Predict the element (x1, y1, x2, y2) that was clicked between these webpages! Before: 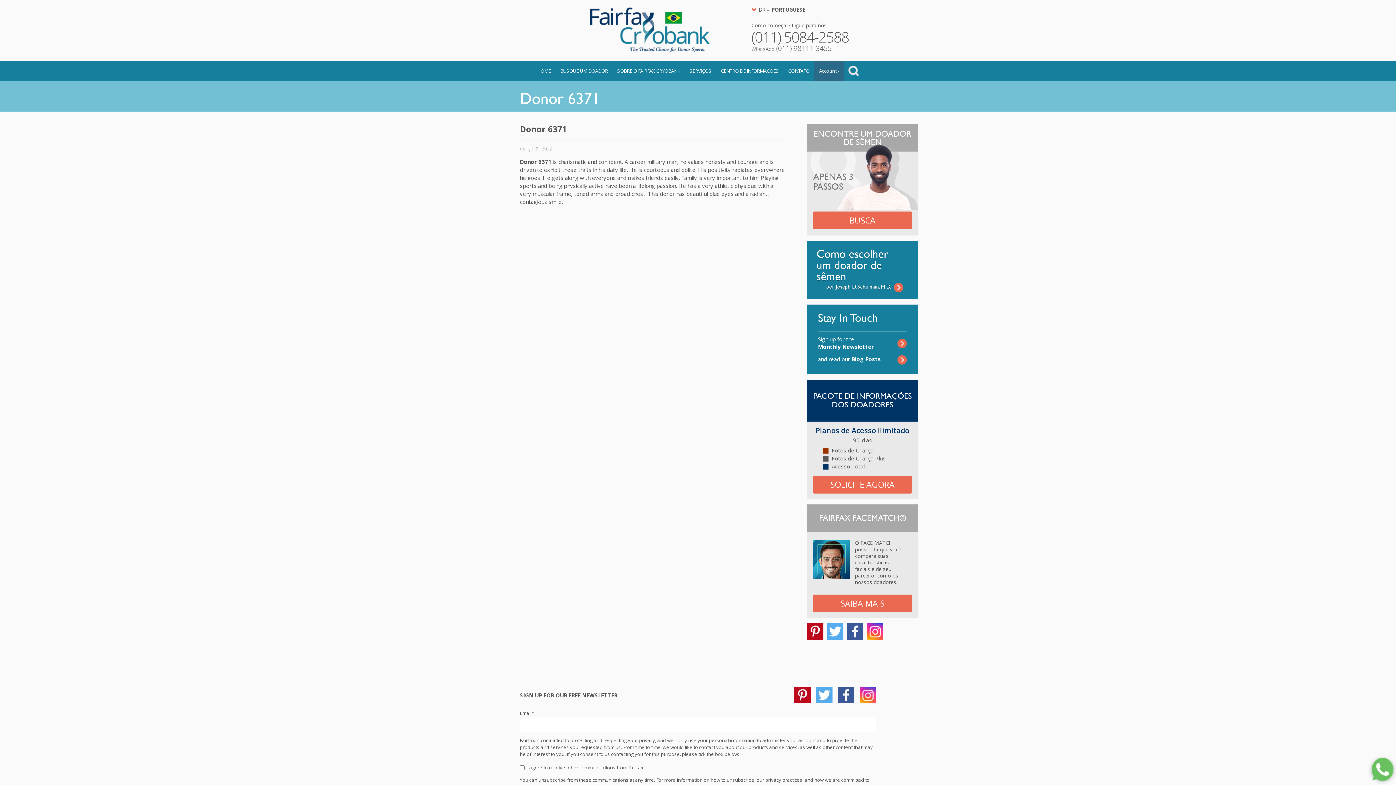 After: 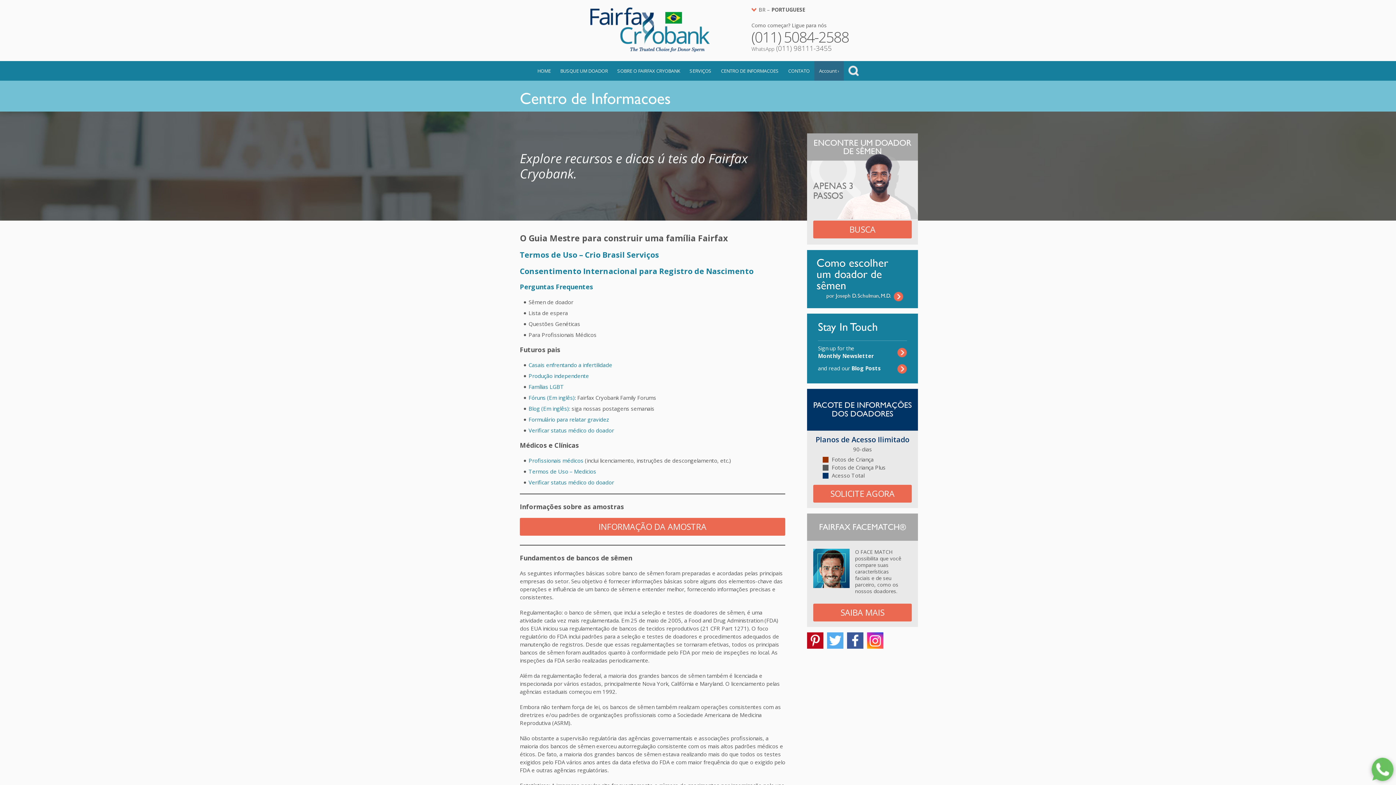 Action: bbox: (716, 61, 783, 80) label: CENTRO DE INFORMACOES